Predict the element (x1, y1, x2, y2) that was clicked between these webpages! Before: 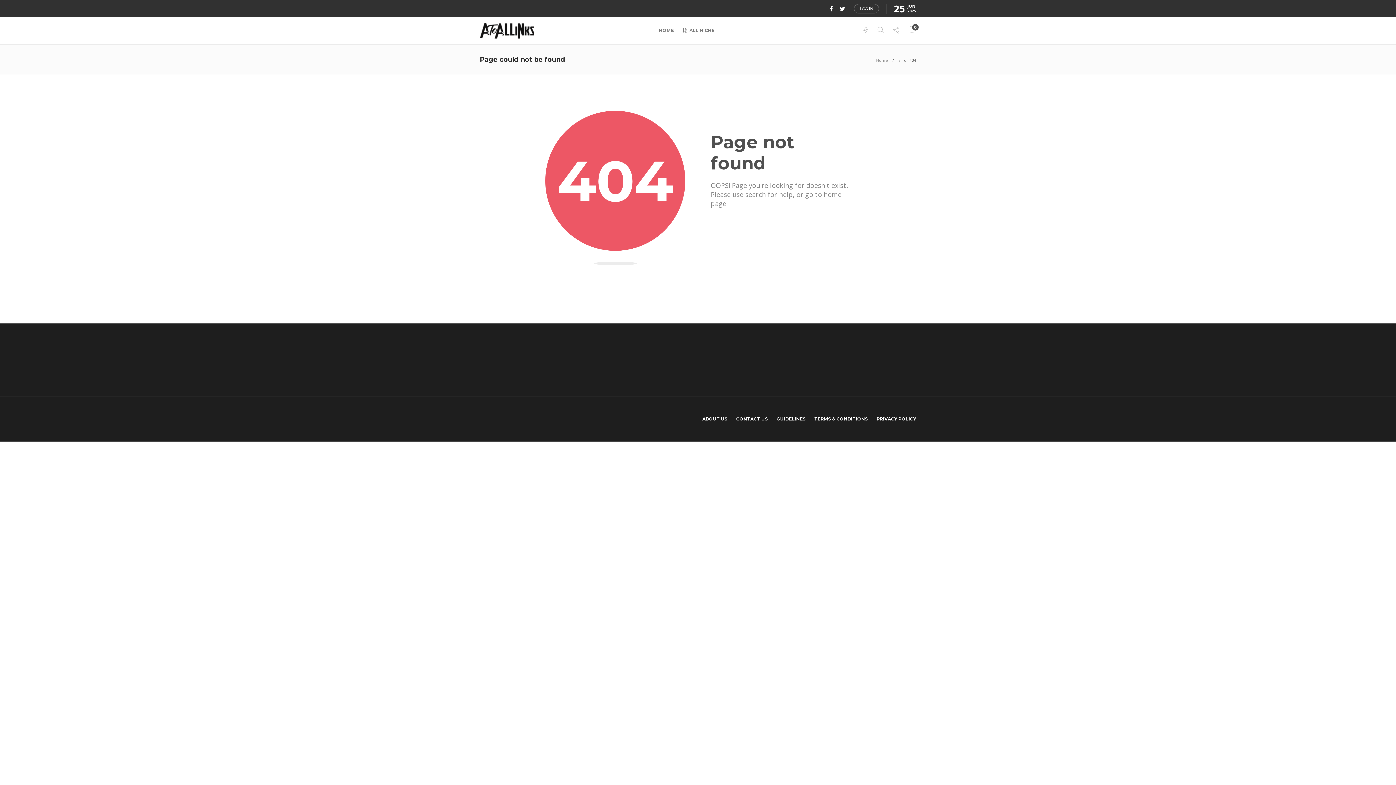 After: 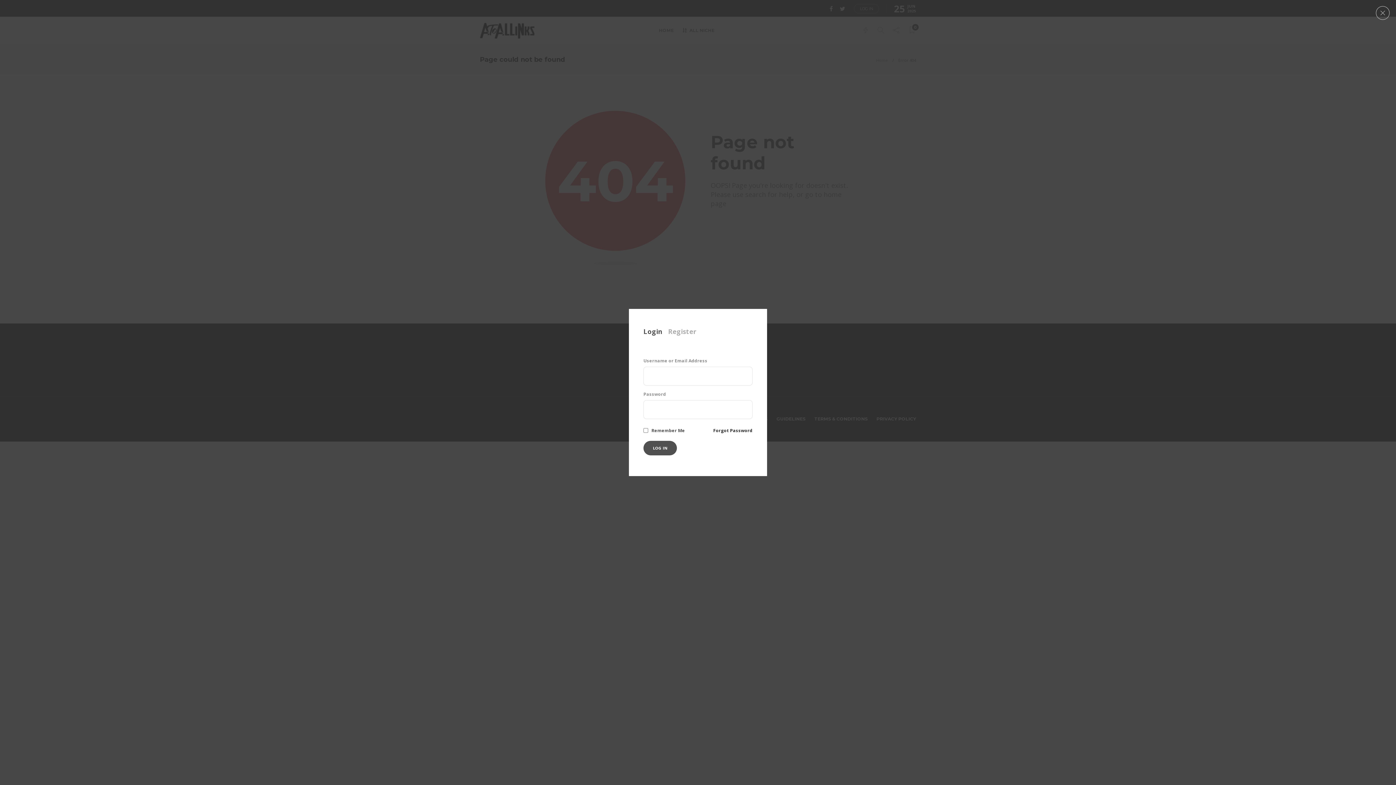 Action: label: LOG IN bbox: (854, 3, 879, 13)